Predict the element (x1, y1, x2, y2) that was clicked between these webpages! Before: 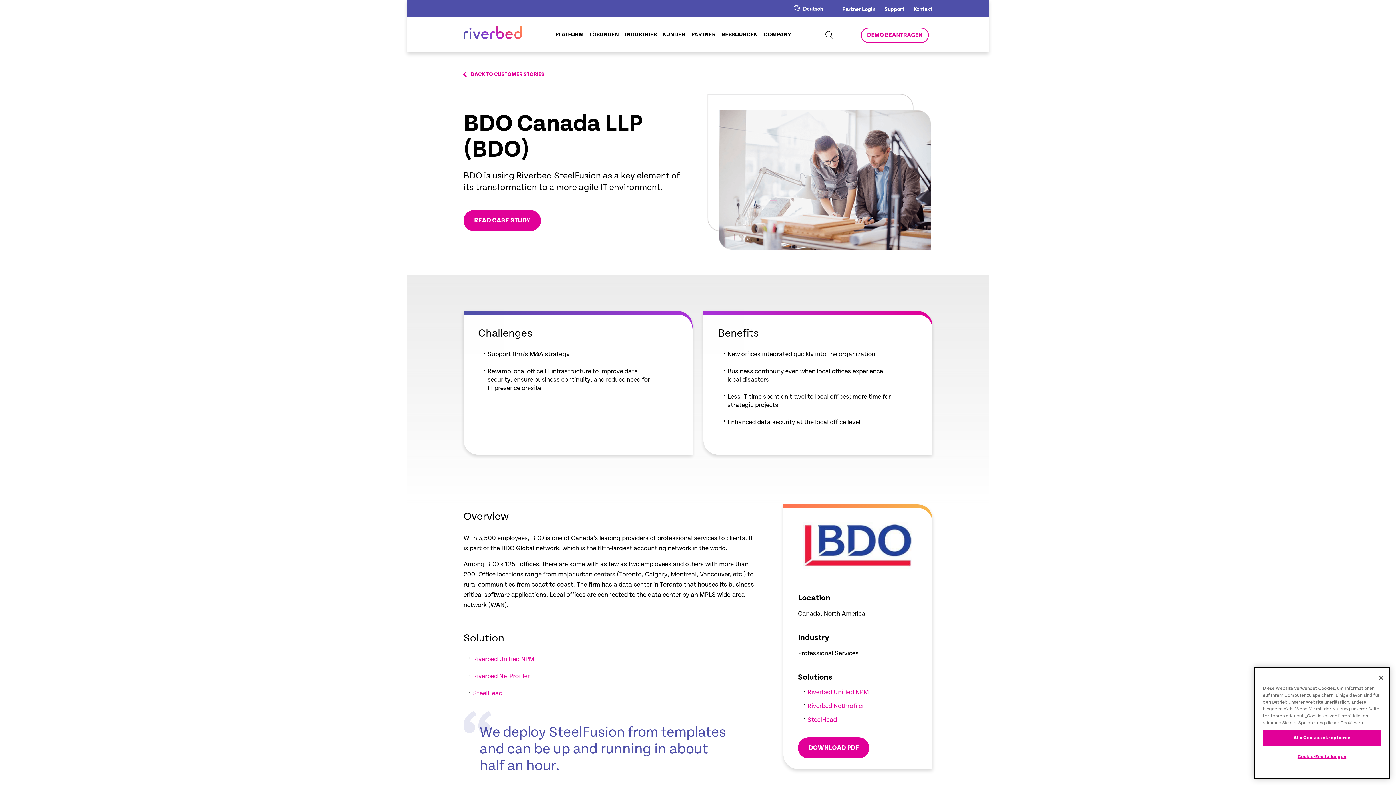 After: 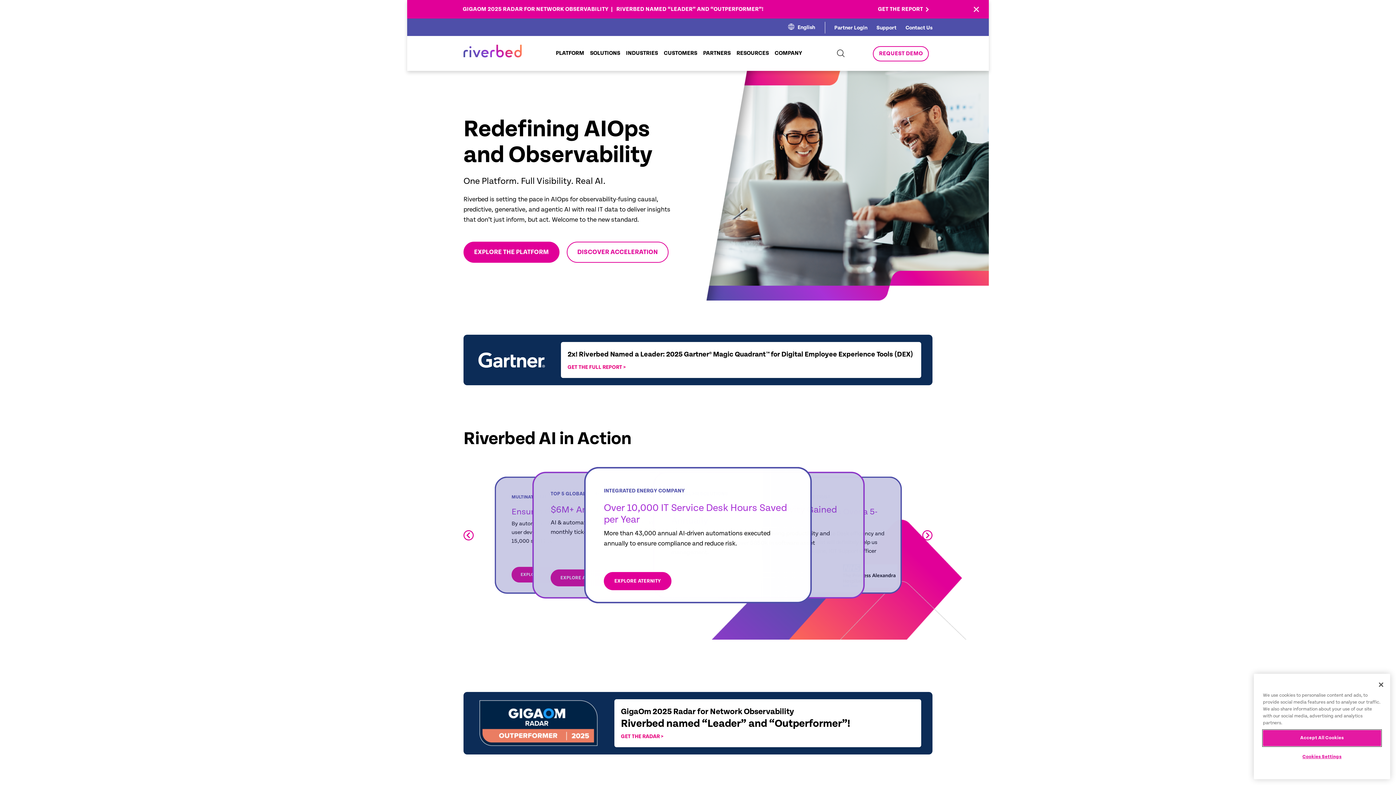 Action: bbox: (463, 22, 521, 30)